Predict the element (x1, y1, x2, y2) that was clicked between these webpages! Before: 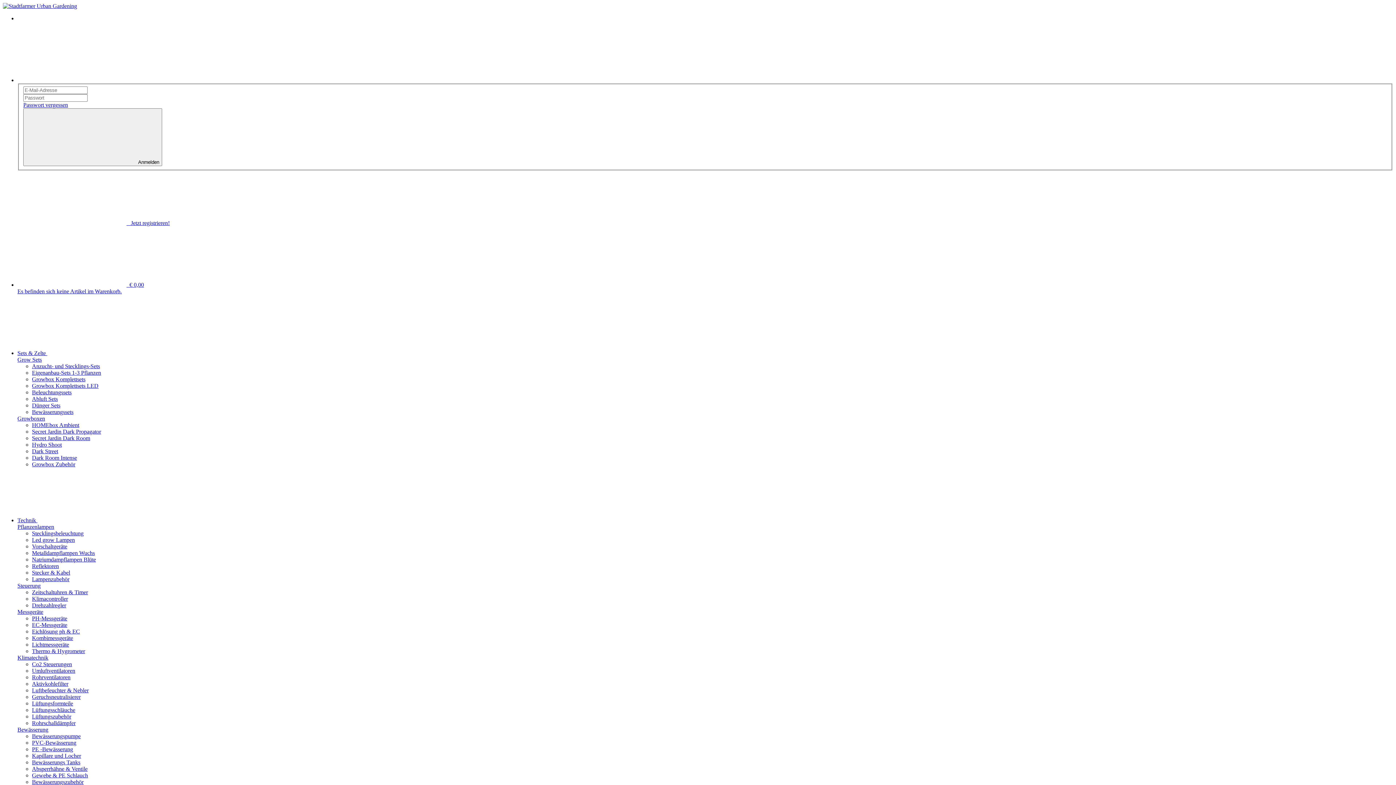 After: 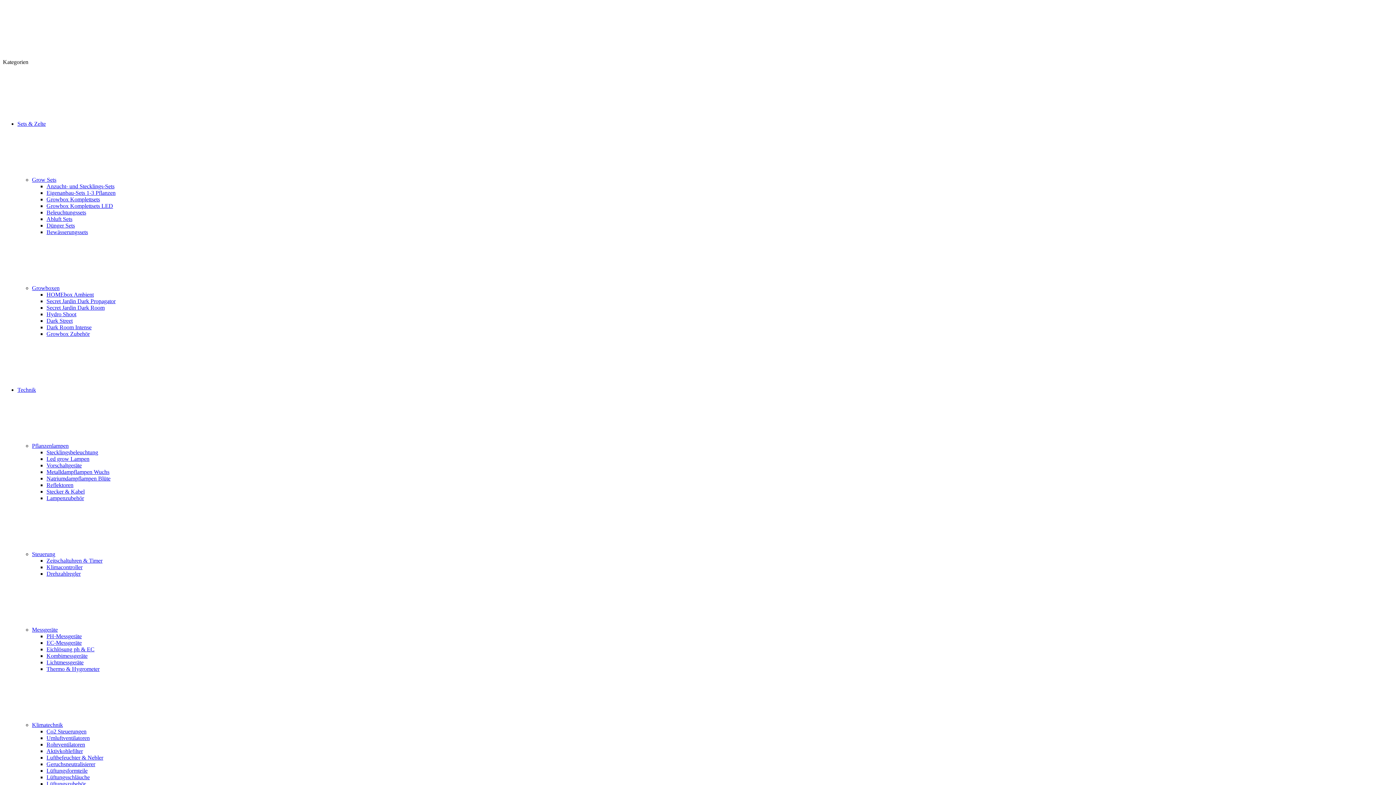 Action: label: Klimacontroller bbox: (32, 595, 68, 602)